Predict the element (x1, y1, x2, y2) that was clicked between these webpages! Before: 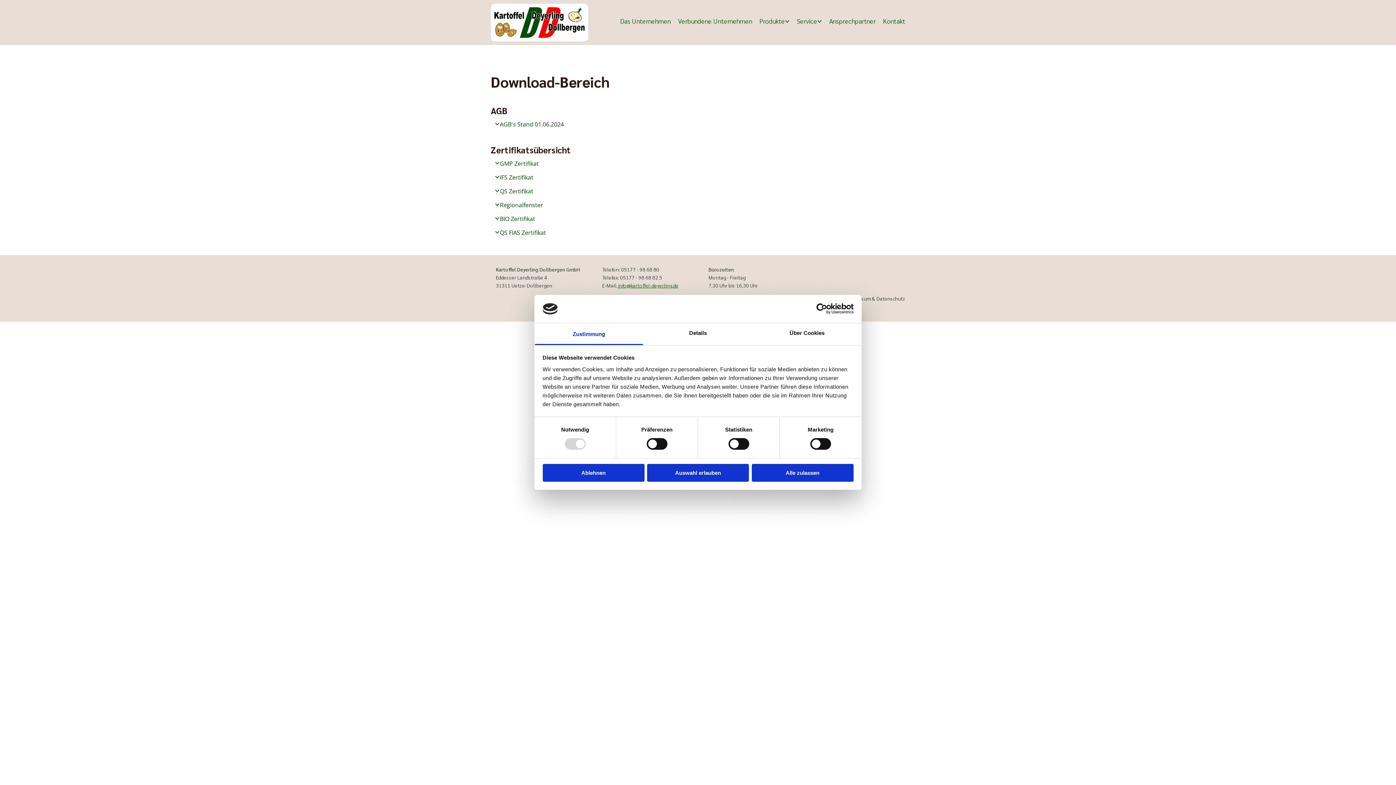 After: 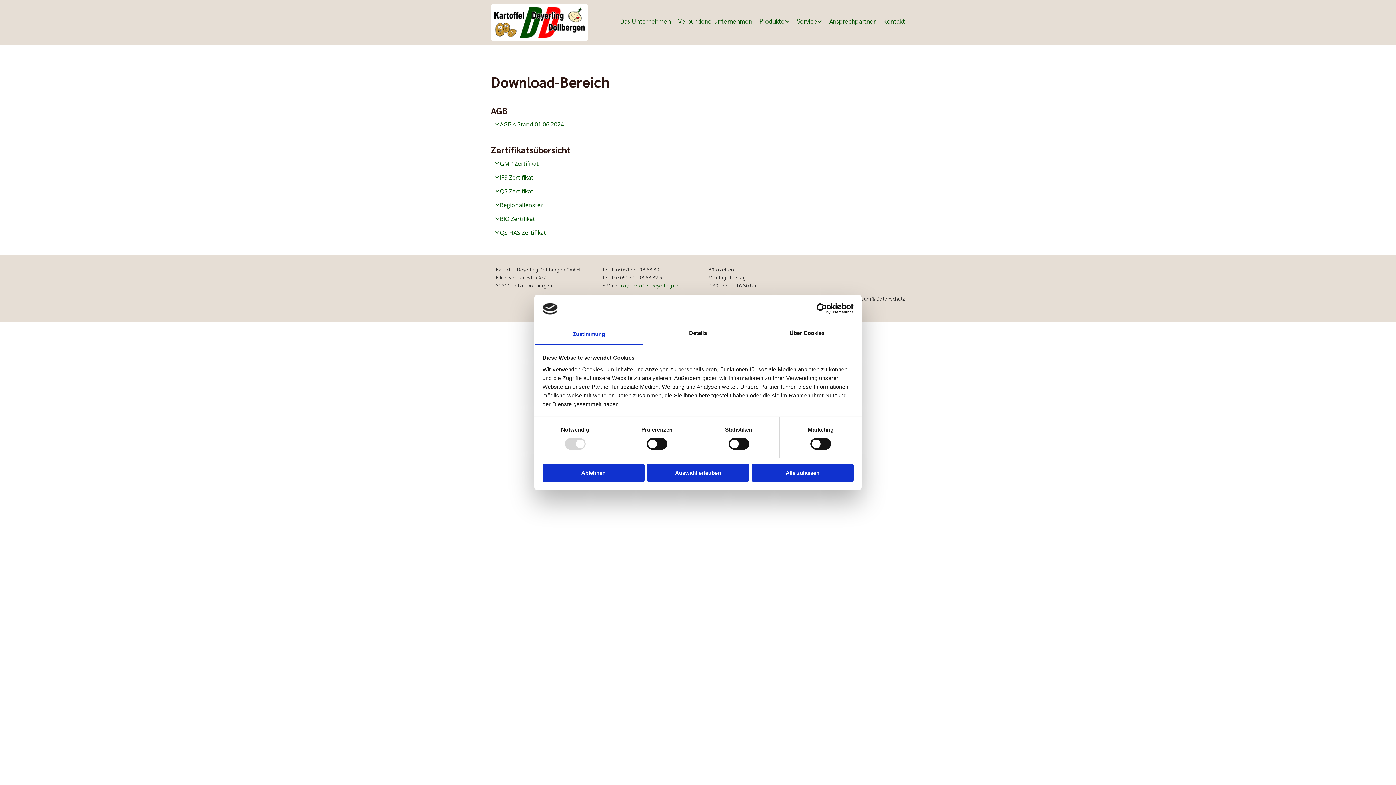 Action: label: Zustimmung bbox: (534, 323, 643, 345)